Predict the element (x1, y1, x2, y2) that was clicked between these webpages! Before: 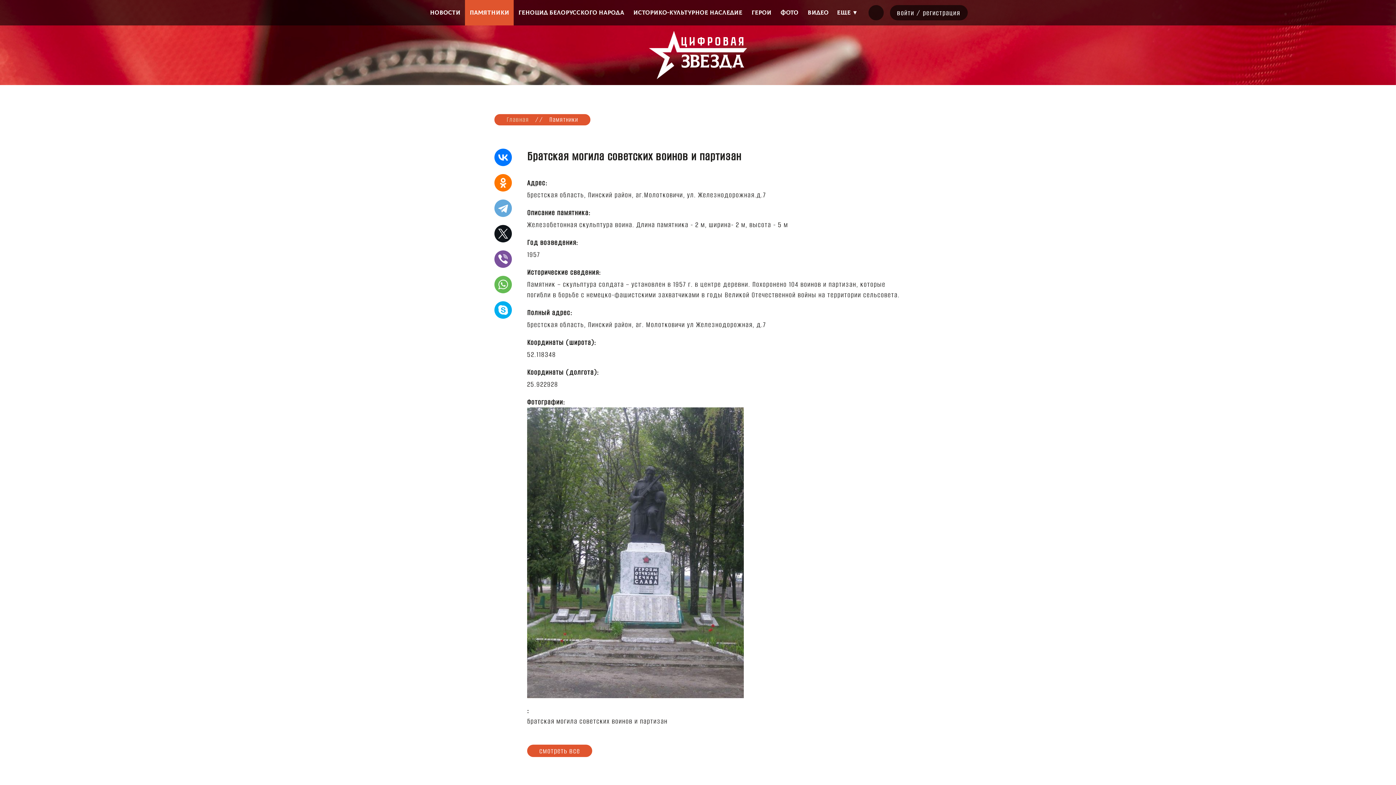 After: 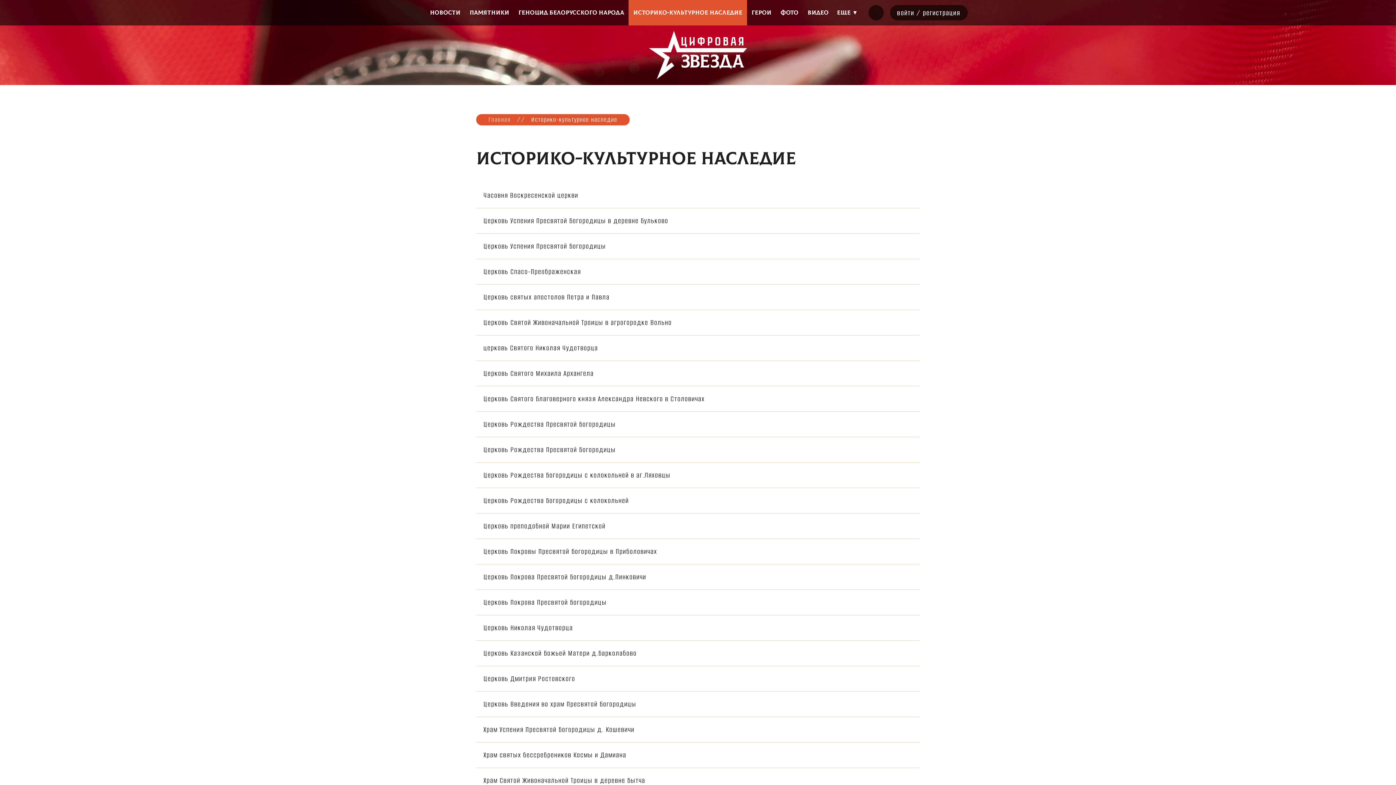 Action: bbox: (628, 0, 747, 25) label: ИСТОРИКО-КУЛЬТУРНОЕ НАСЛЕДИЕ